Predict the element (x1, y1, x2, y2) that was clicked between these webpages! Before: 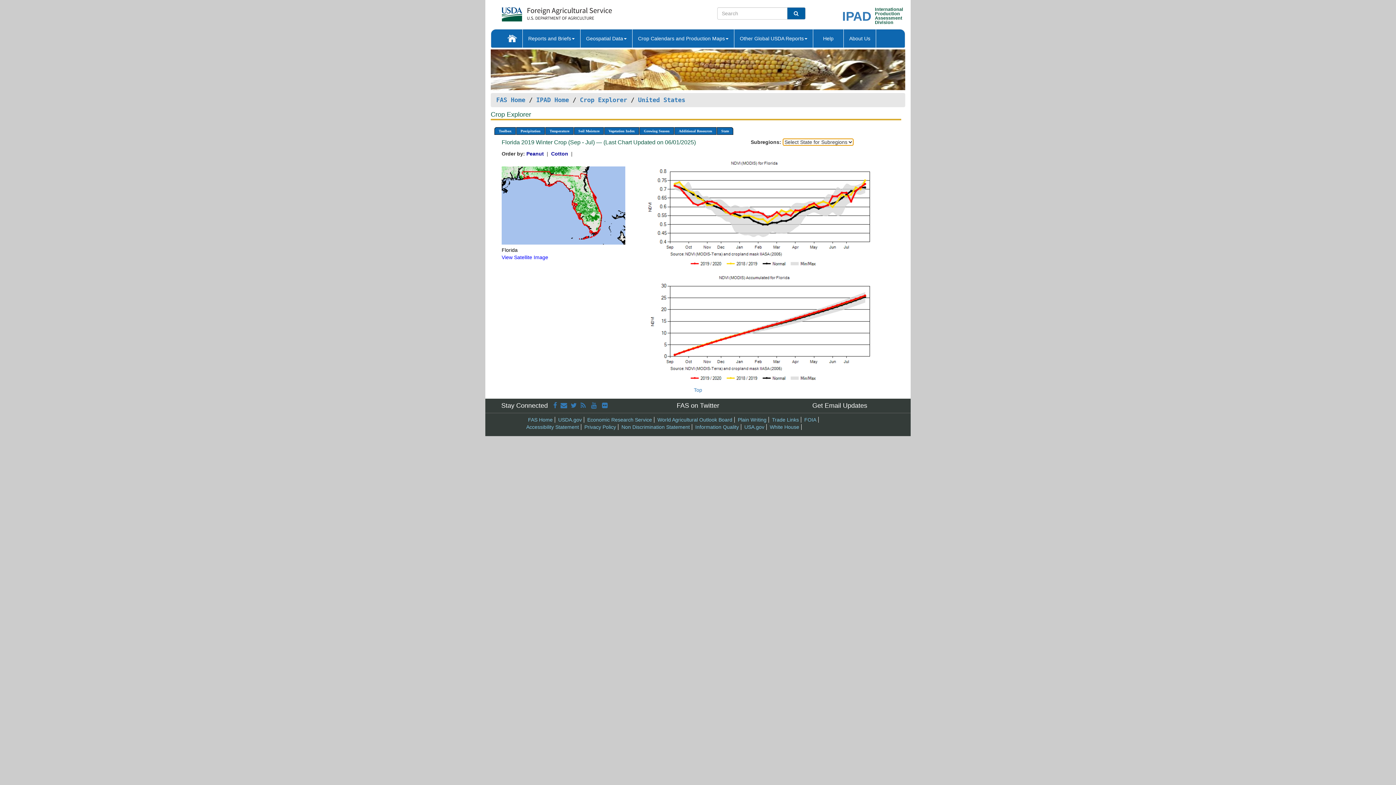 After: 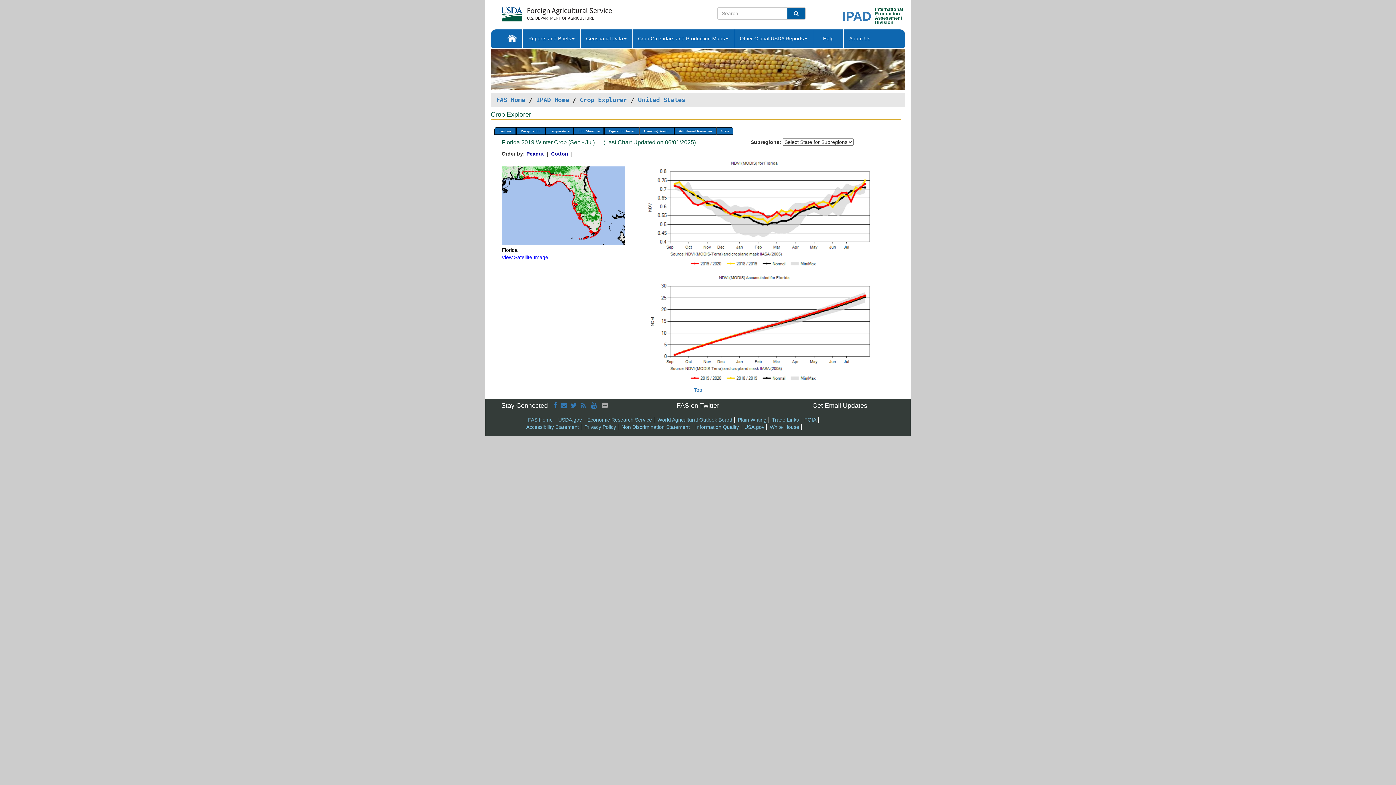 Action: label:   bbox: (602, 402, 609, 409)